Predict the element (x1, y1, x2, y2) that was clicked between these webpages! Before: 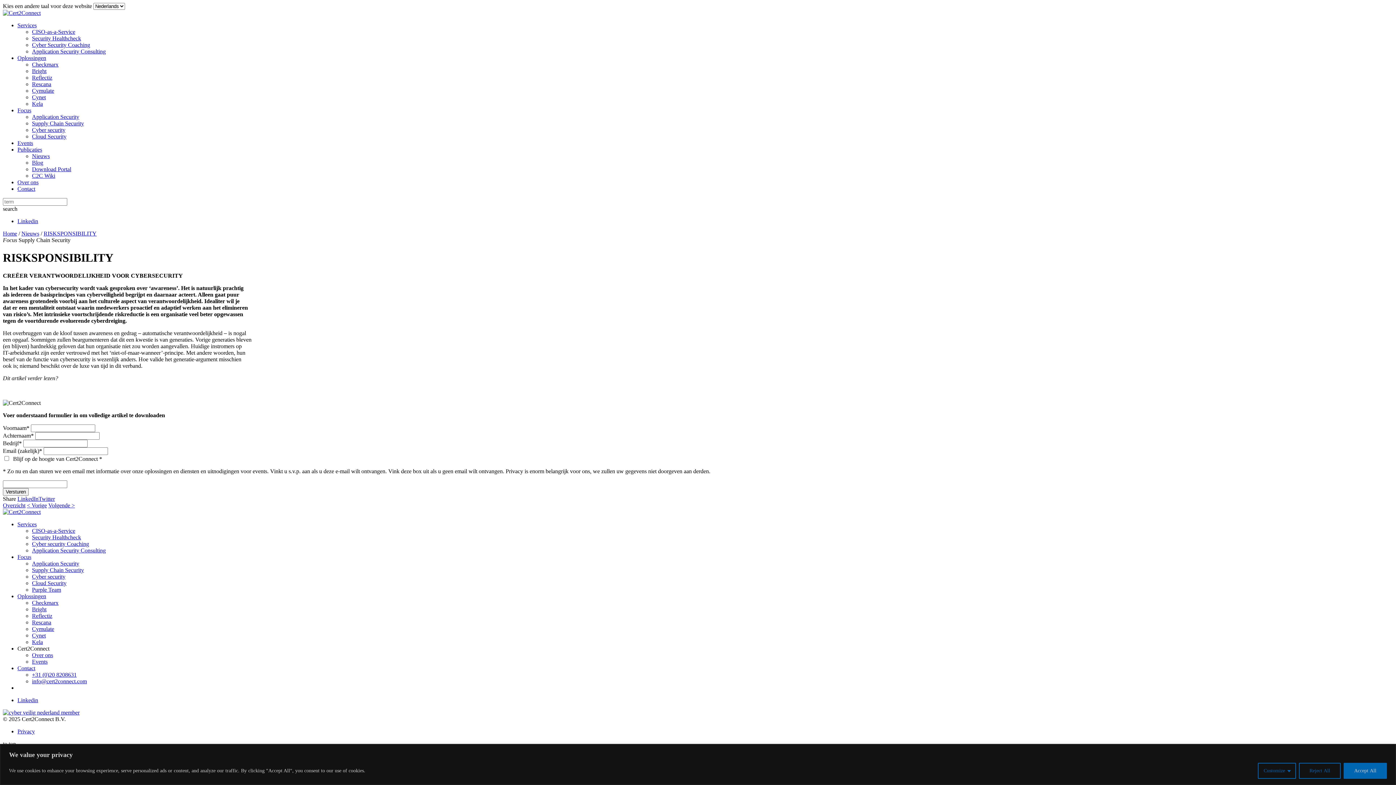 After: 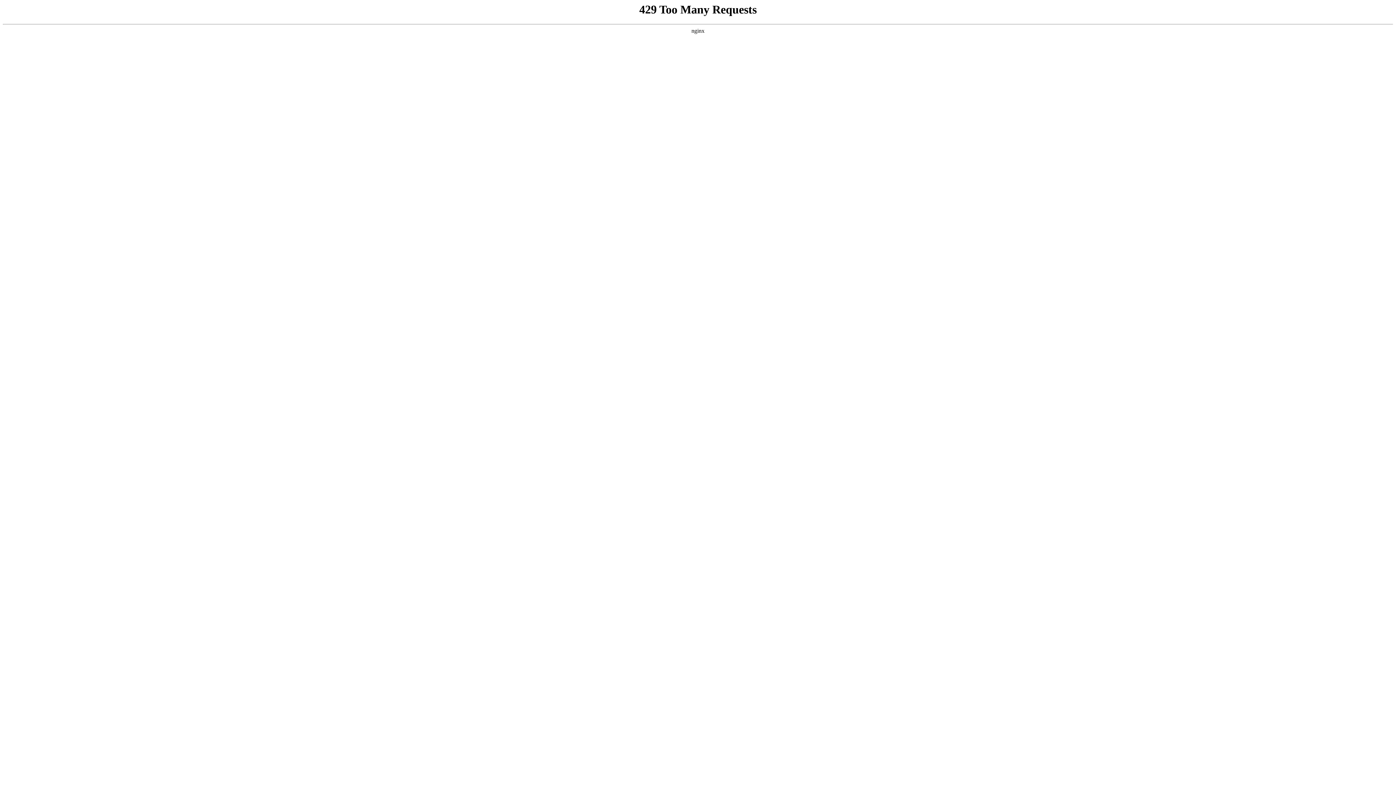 Action: label: Nieuws bbox: (21, 230, 39, 236)